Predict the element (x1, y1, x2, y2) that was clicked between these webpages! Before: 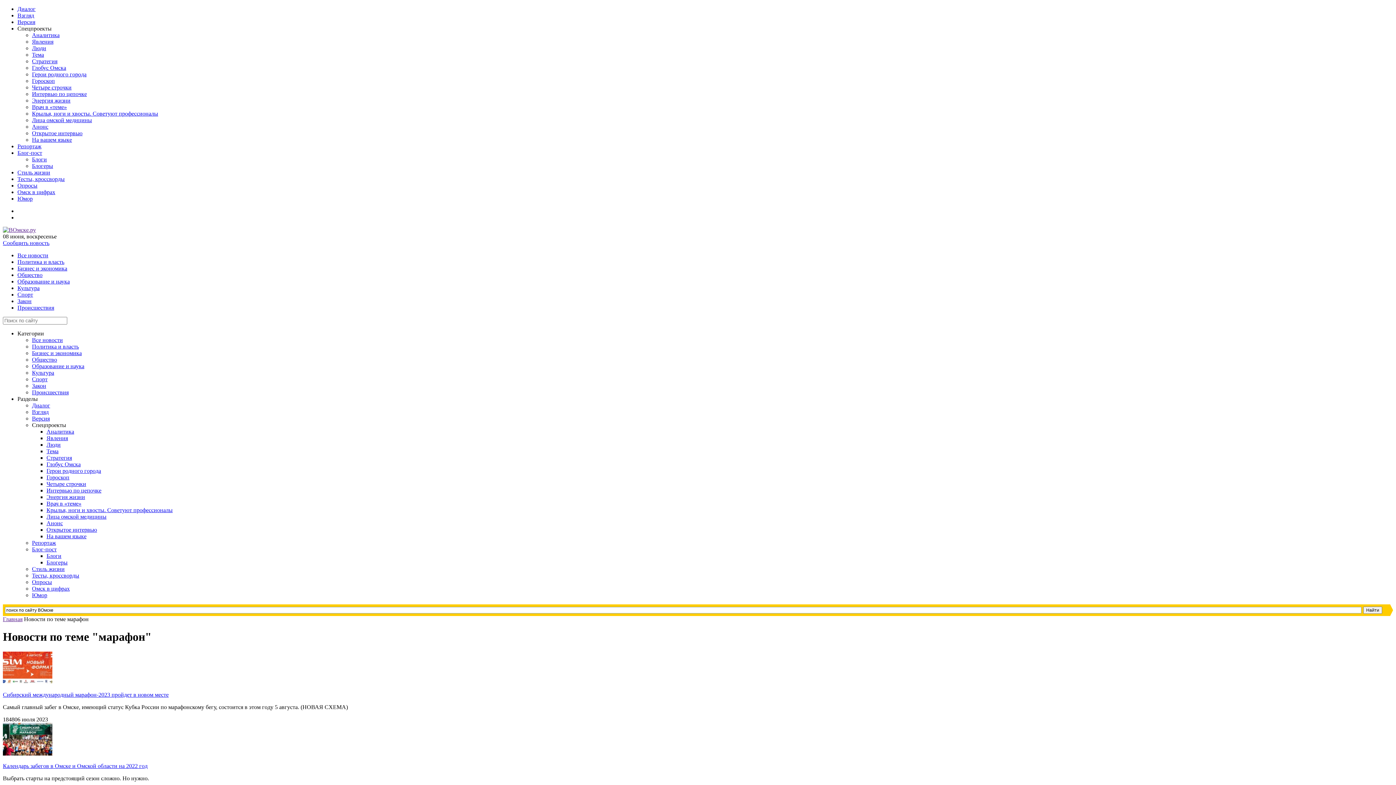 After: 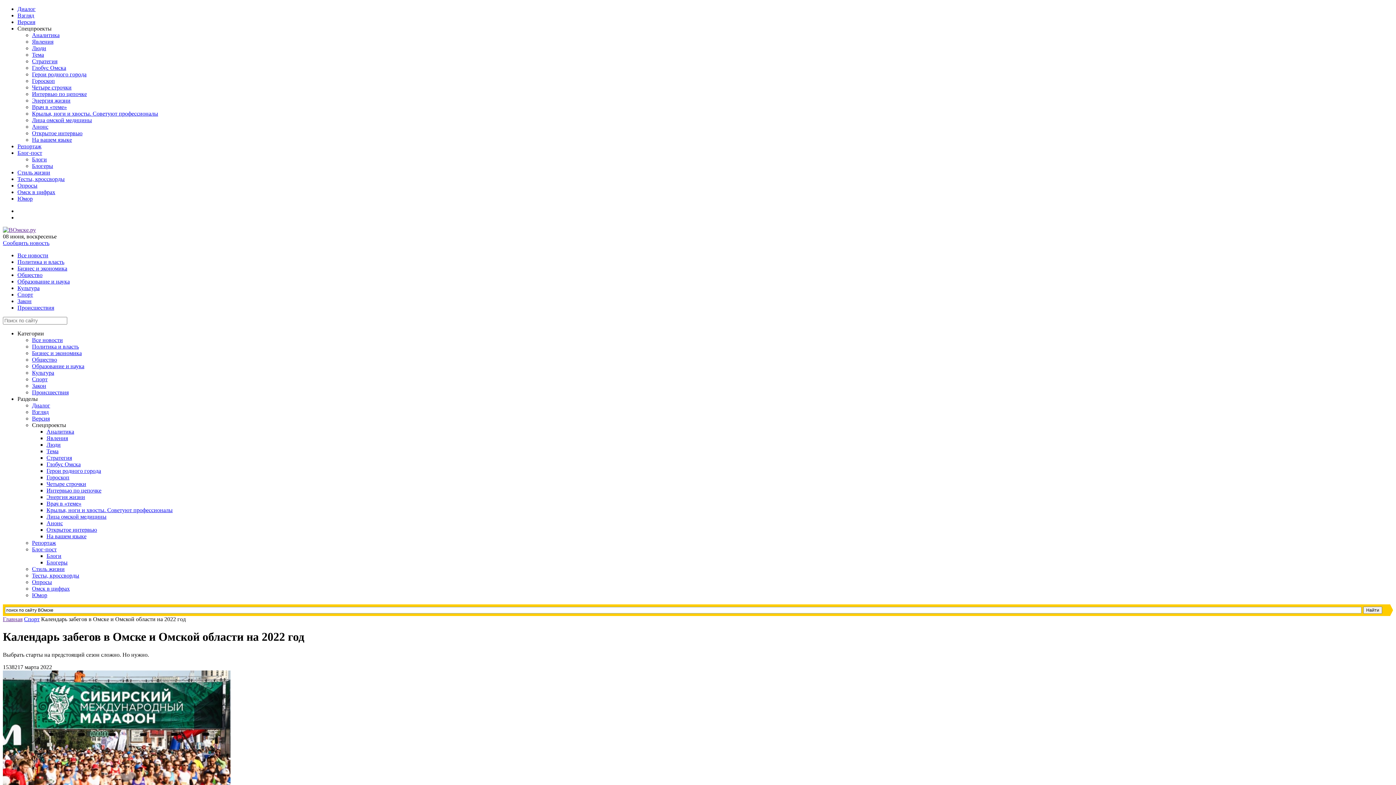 Action: label: Календарь забегов в Омске и Омской области на 2022 год bbox: (2, 763, 147, 769)